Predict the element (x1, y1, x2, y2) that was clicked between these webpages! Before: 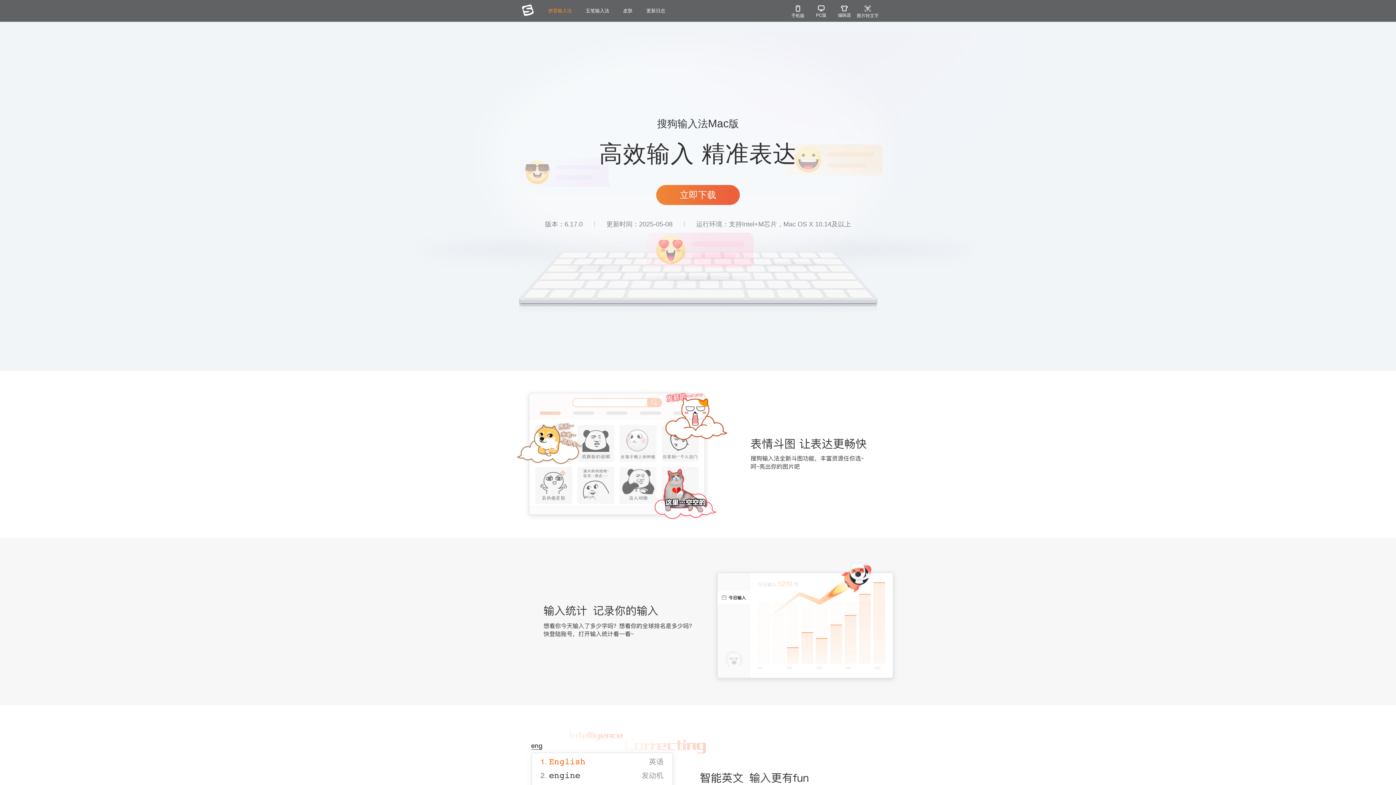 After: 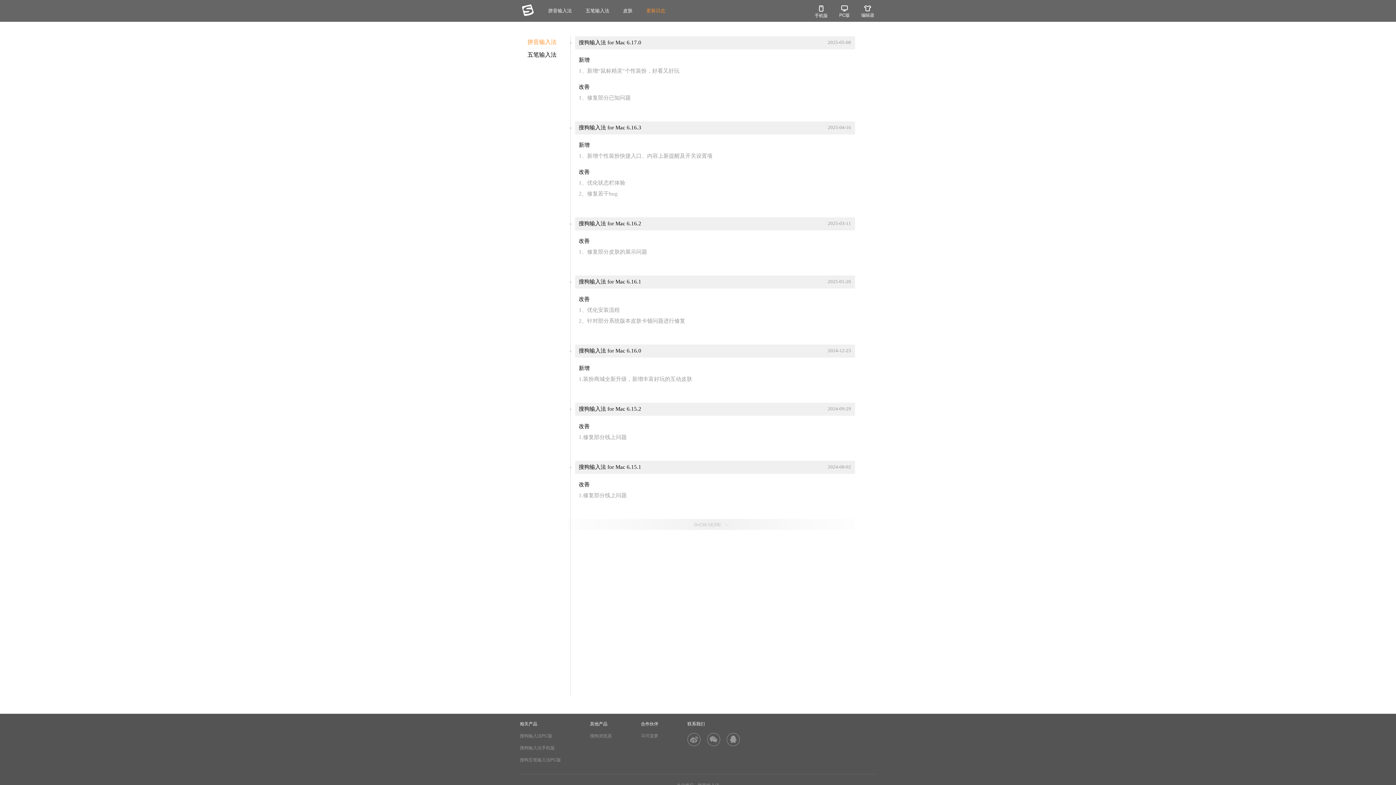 Action: bbox: (646, 5, 665, 16) label: 更新日志